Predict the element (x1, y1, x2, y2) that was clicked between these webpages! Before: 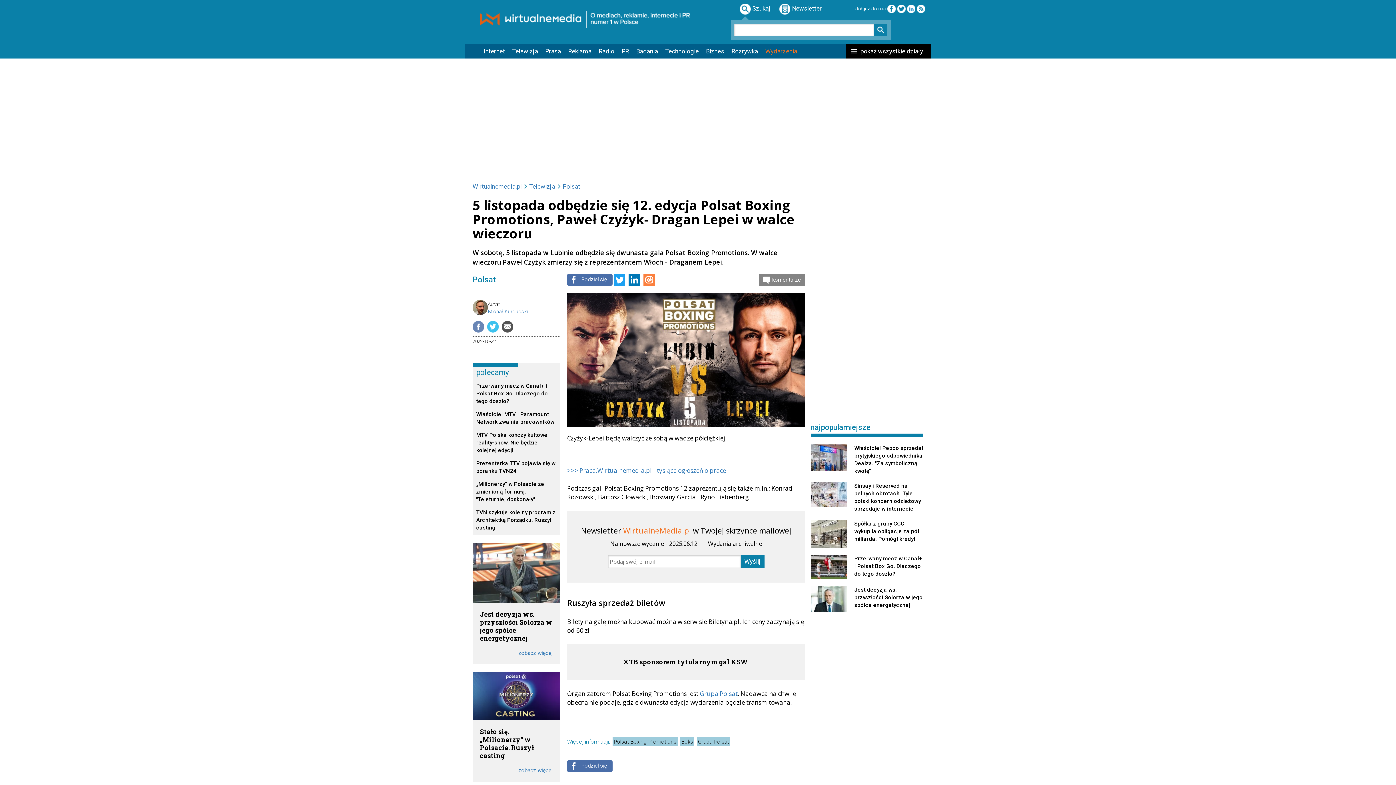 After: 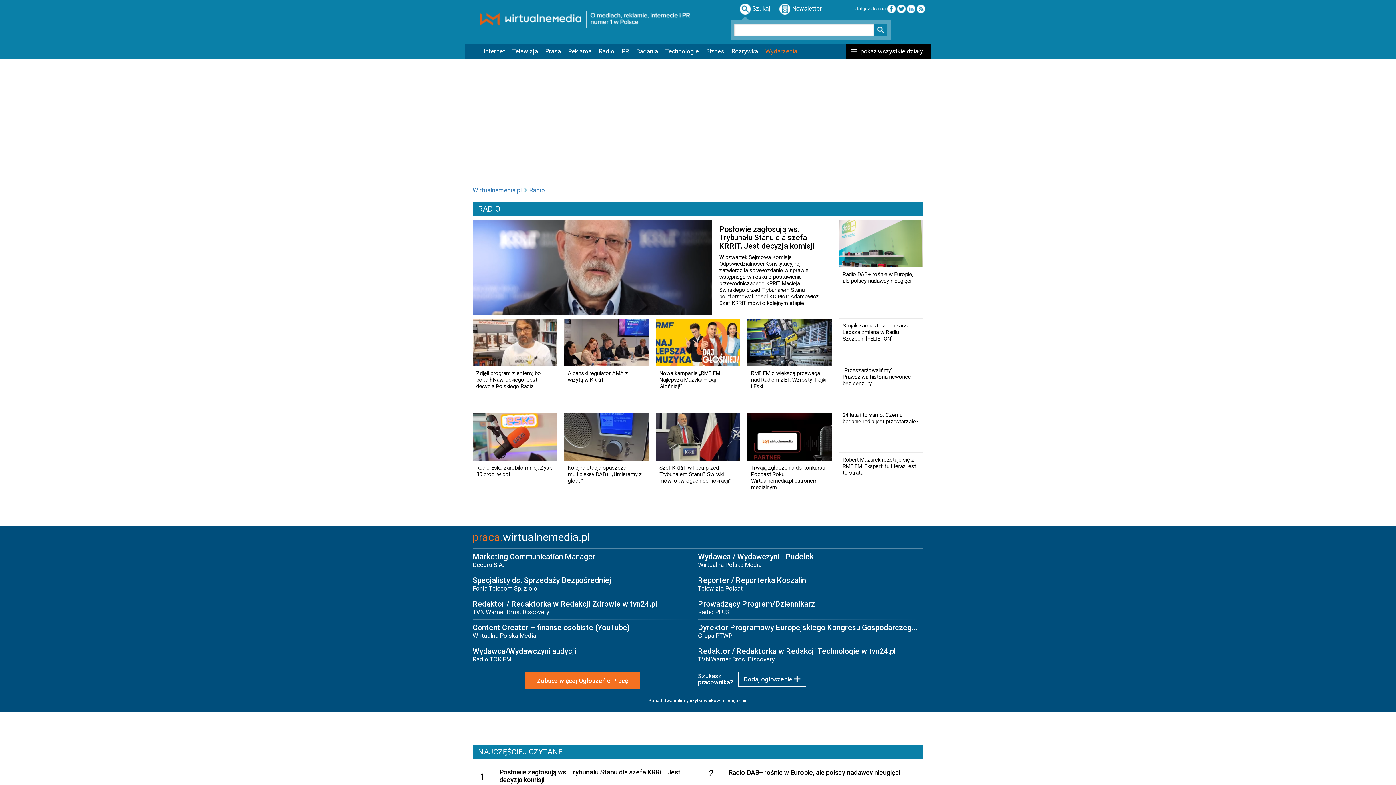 Action: label: Radio bbox: (595, 44, 618, 58)